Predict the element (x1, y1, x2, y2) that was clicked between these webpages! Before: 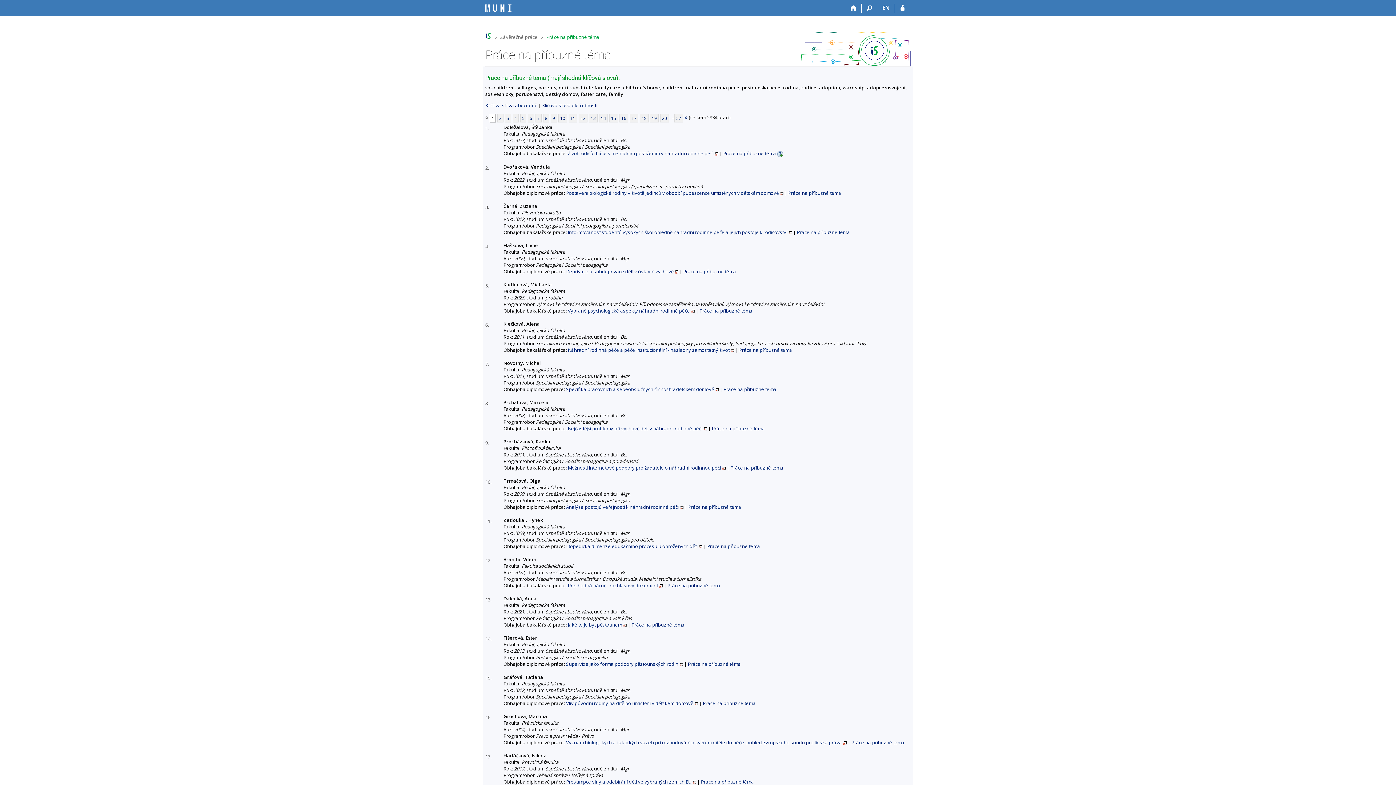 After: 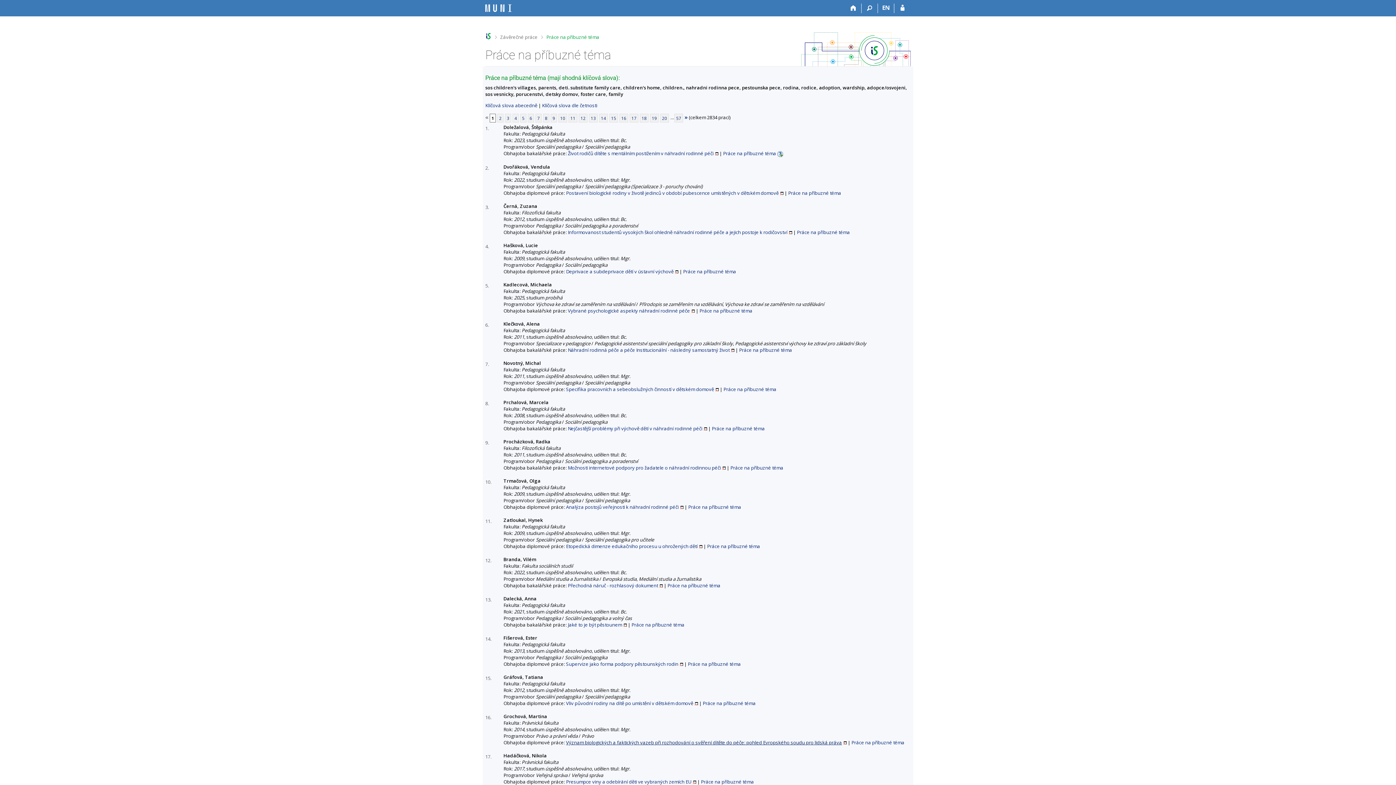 Action: label: Význam biologických a faktických vazeb při rozhodování o svěření dítěte do péče: pohled Evropského soudu pro lidská práva bbox: (566, 739, 846, 746)